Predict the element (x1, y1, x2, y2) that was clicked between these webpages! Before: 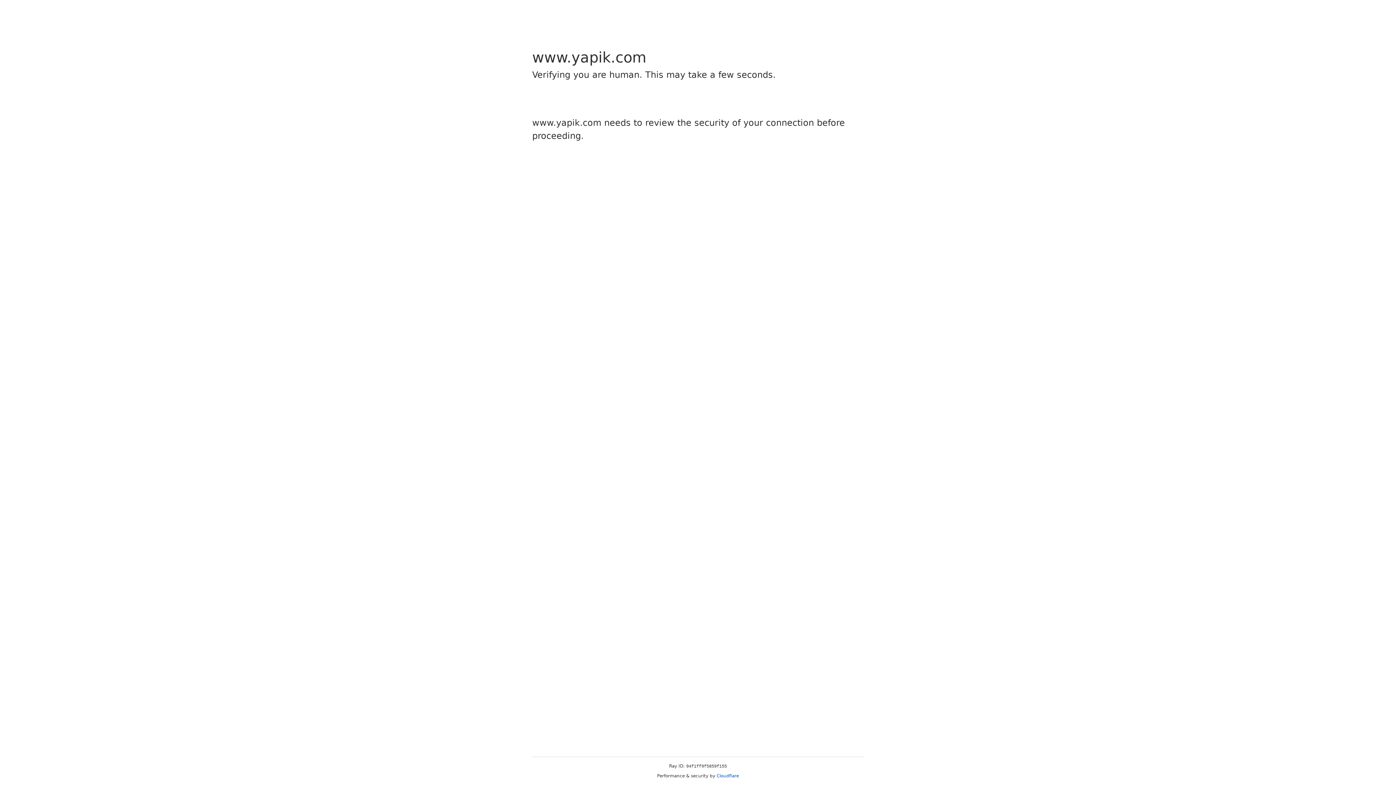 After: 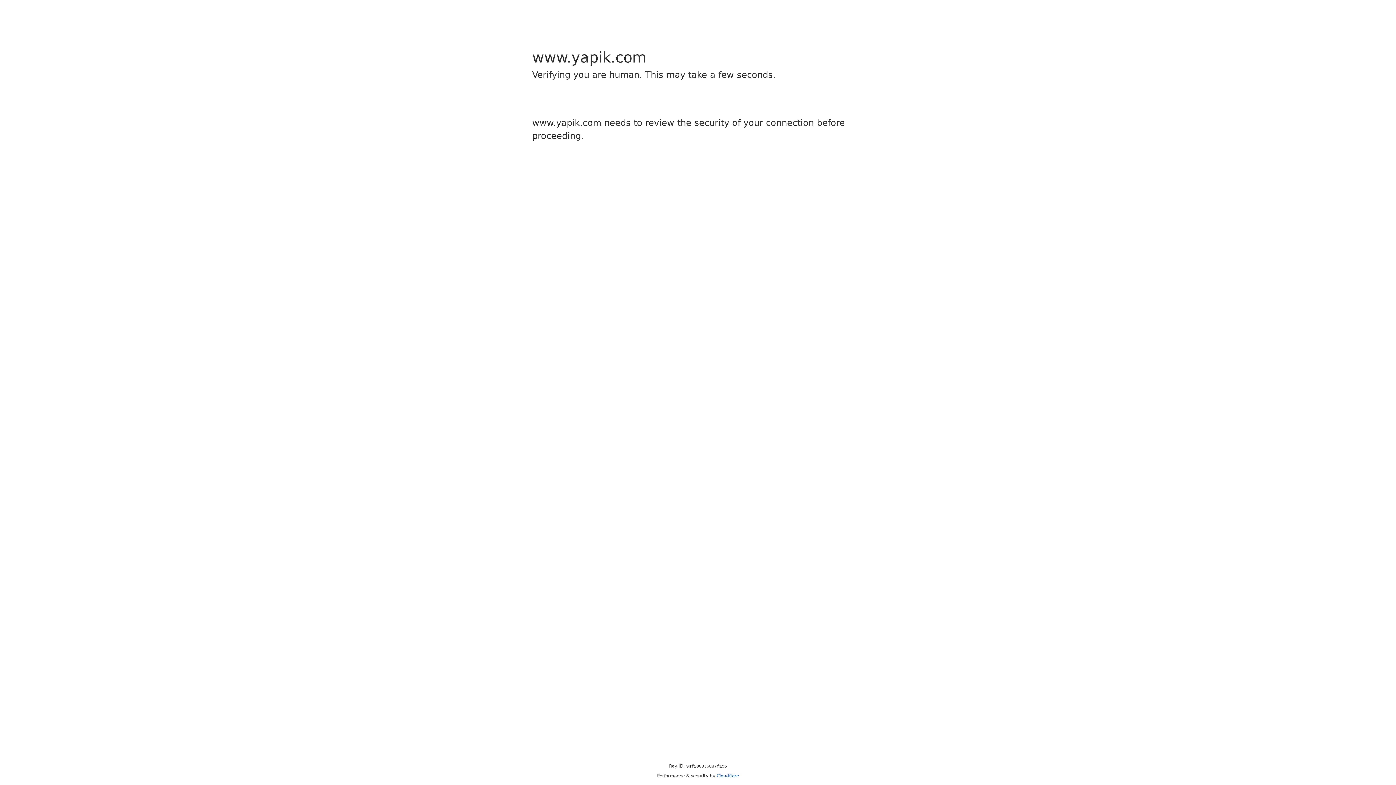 Action: bbox: (716, 773, 739, 778) label: Cloudflare